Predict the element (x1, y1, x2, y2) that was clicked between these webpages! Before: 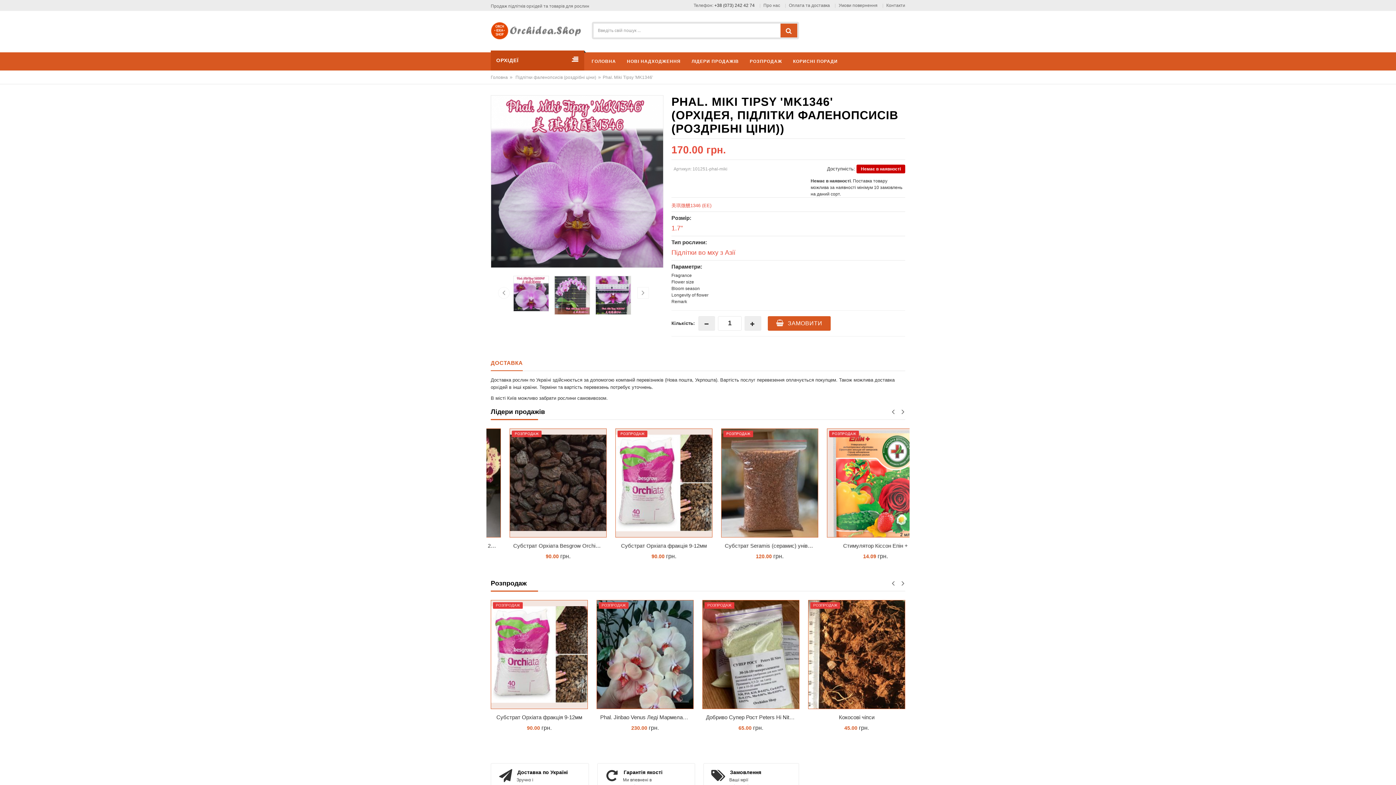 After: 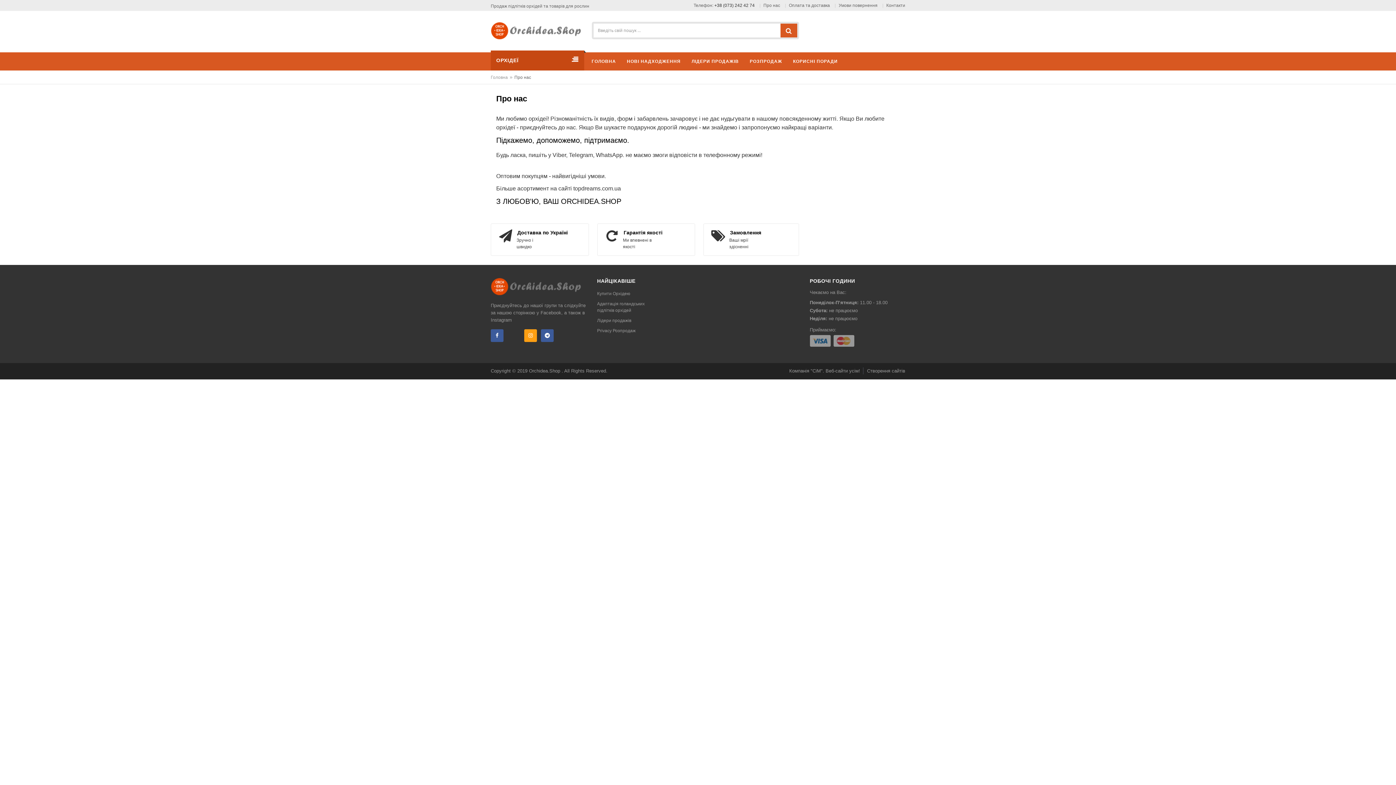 Action: bbox: (760, 2, 780, 8) label: Про нас